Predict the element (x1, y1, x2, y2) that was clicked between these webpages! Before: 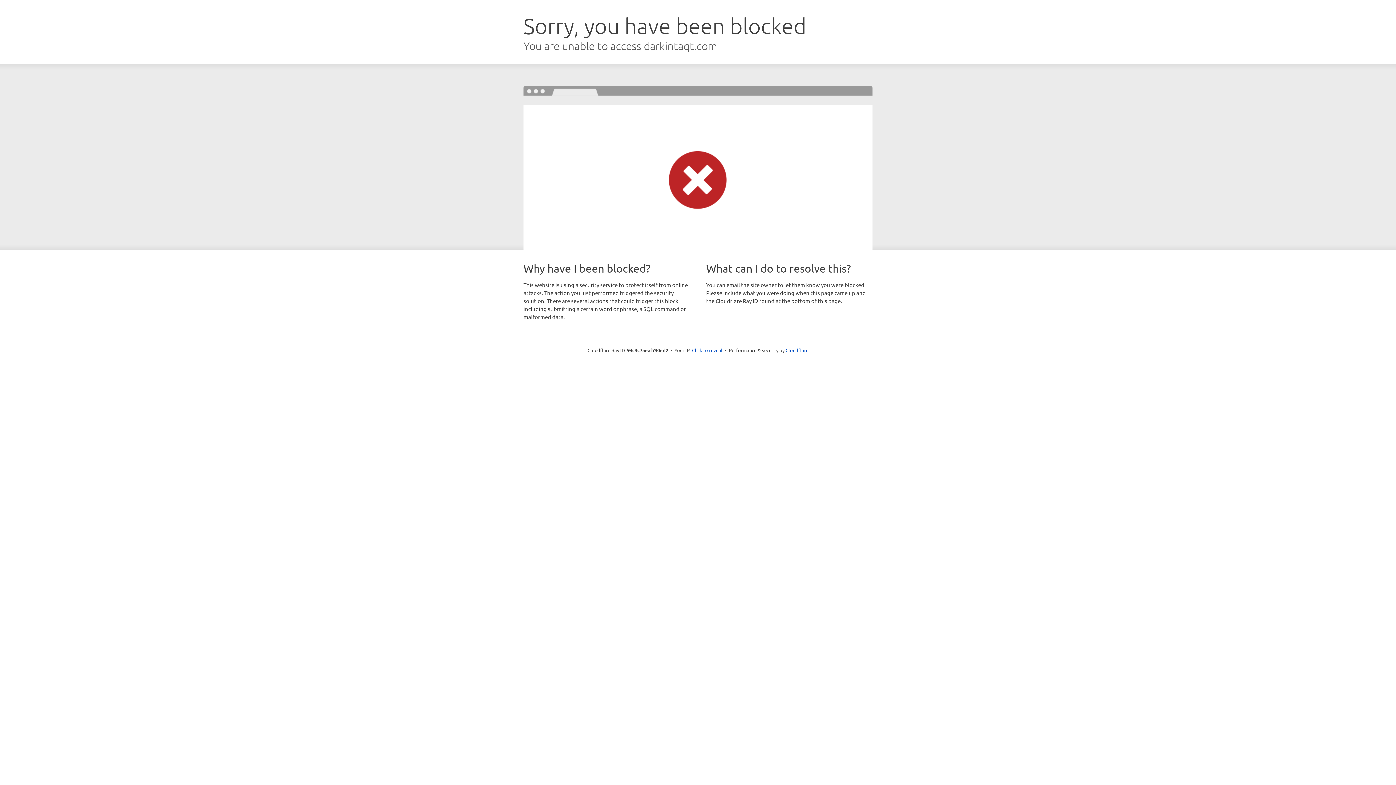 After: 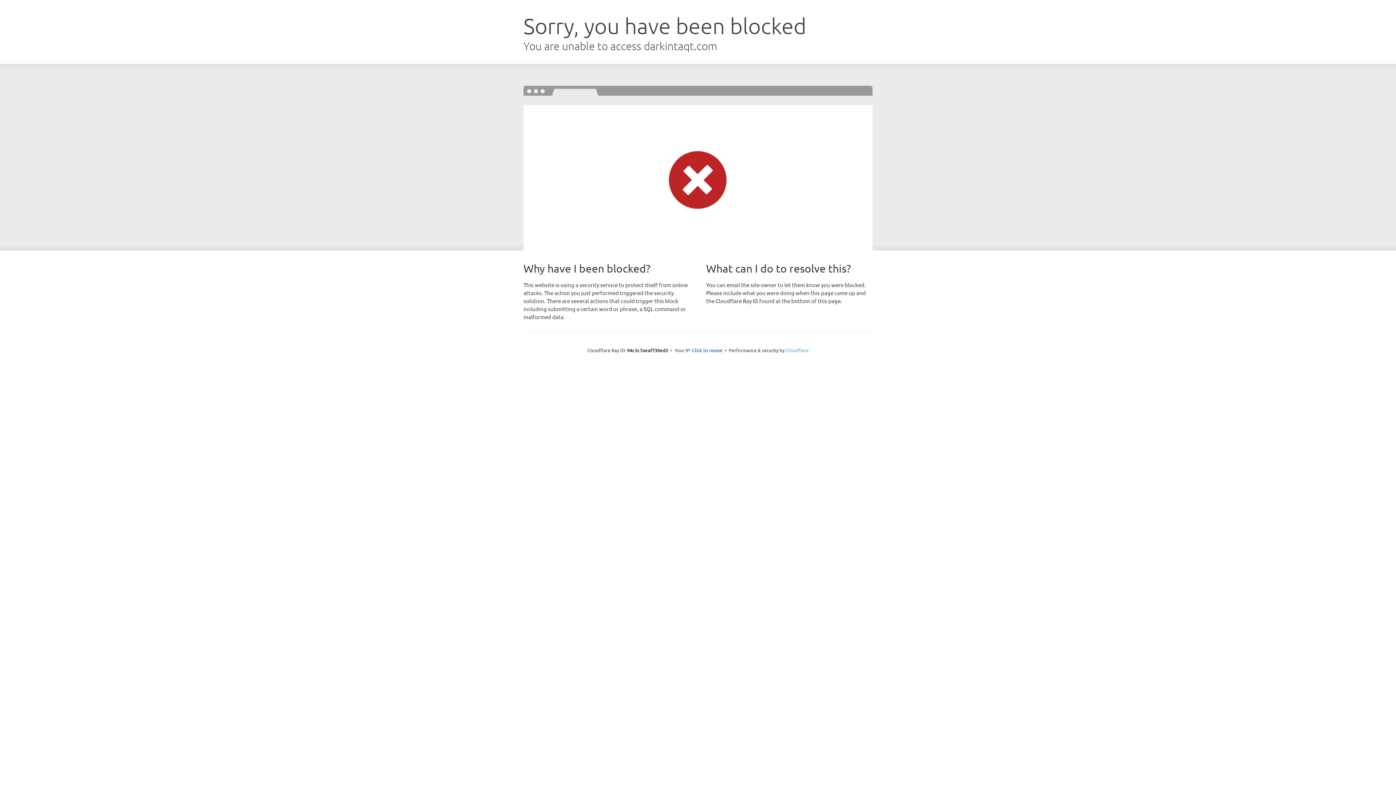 Action: bbox: (785, 347, 808, 353) label: Cloudflare